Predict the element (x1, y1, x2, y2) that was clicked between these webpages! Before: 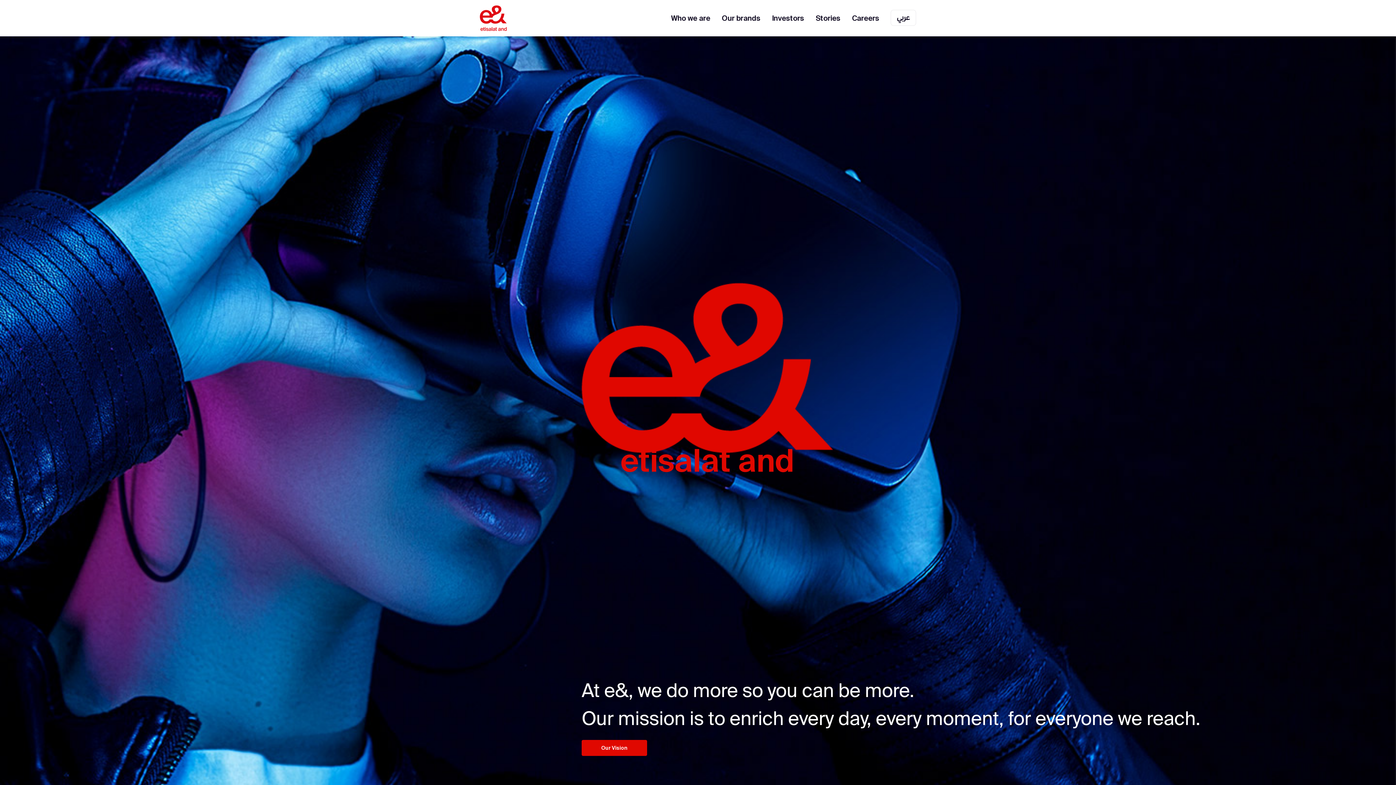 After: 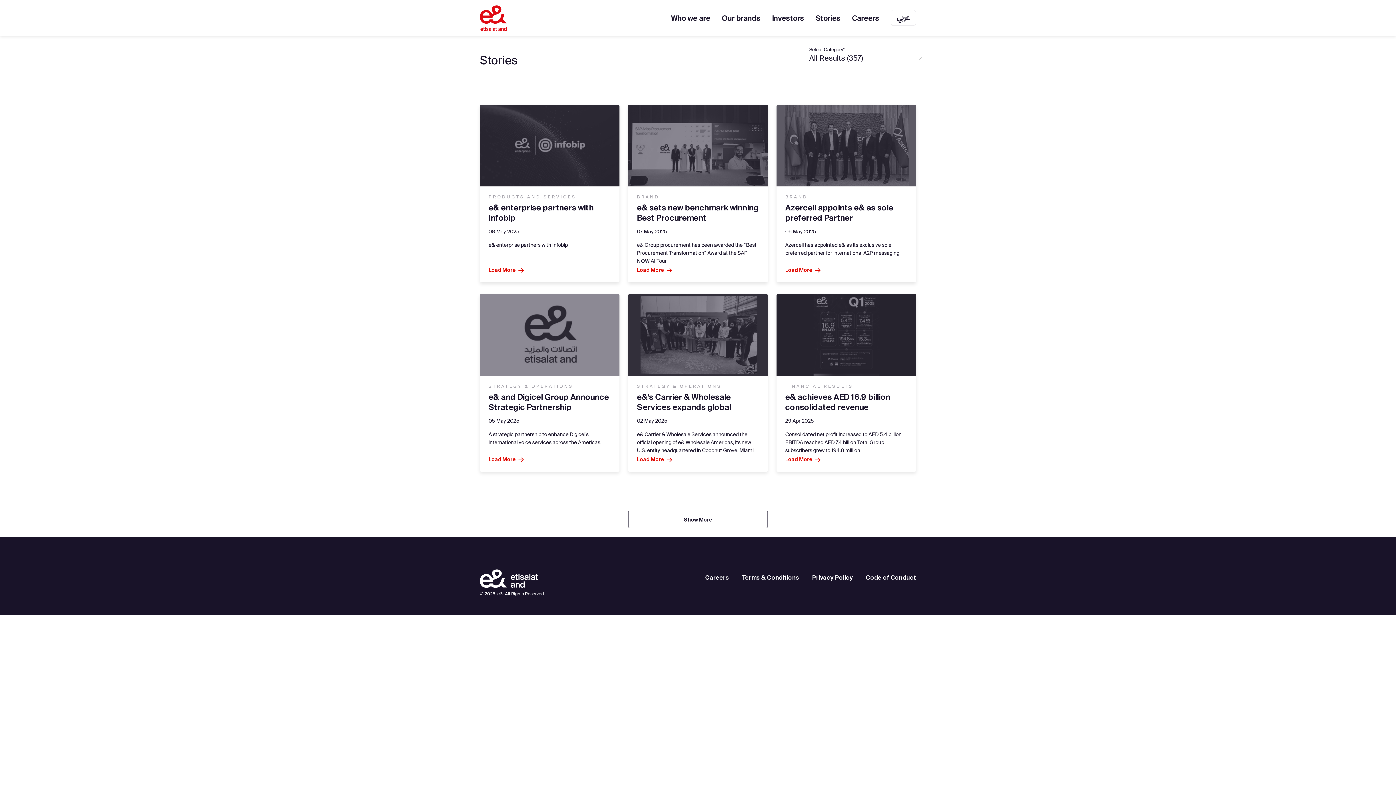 Action: bbox: (815, 0, 840, 36) label: Stories